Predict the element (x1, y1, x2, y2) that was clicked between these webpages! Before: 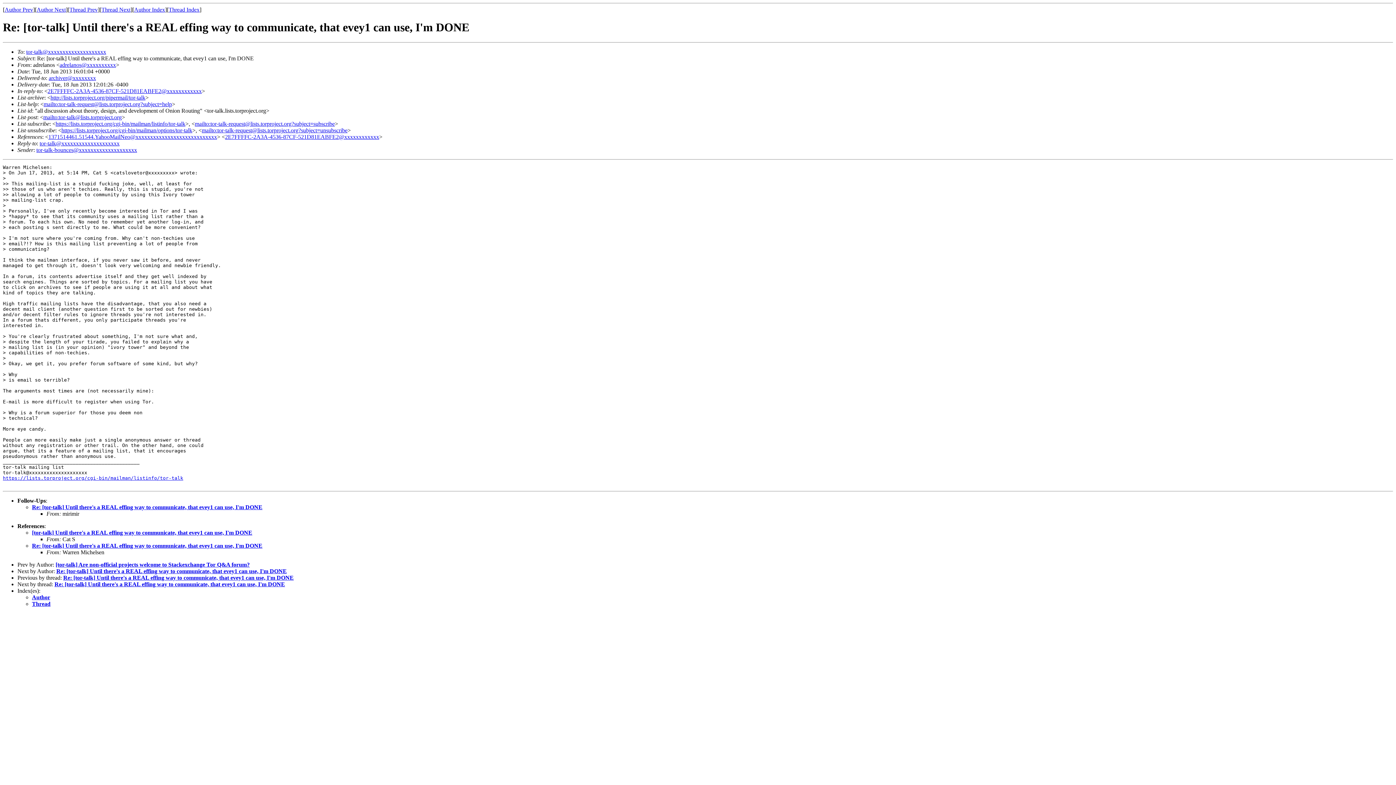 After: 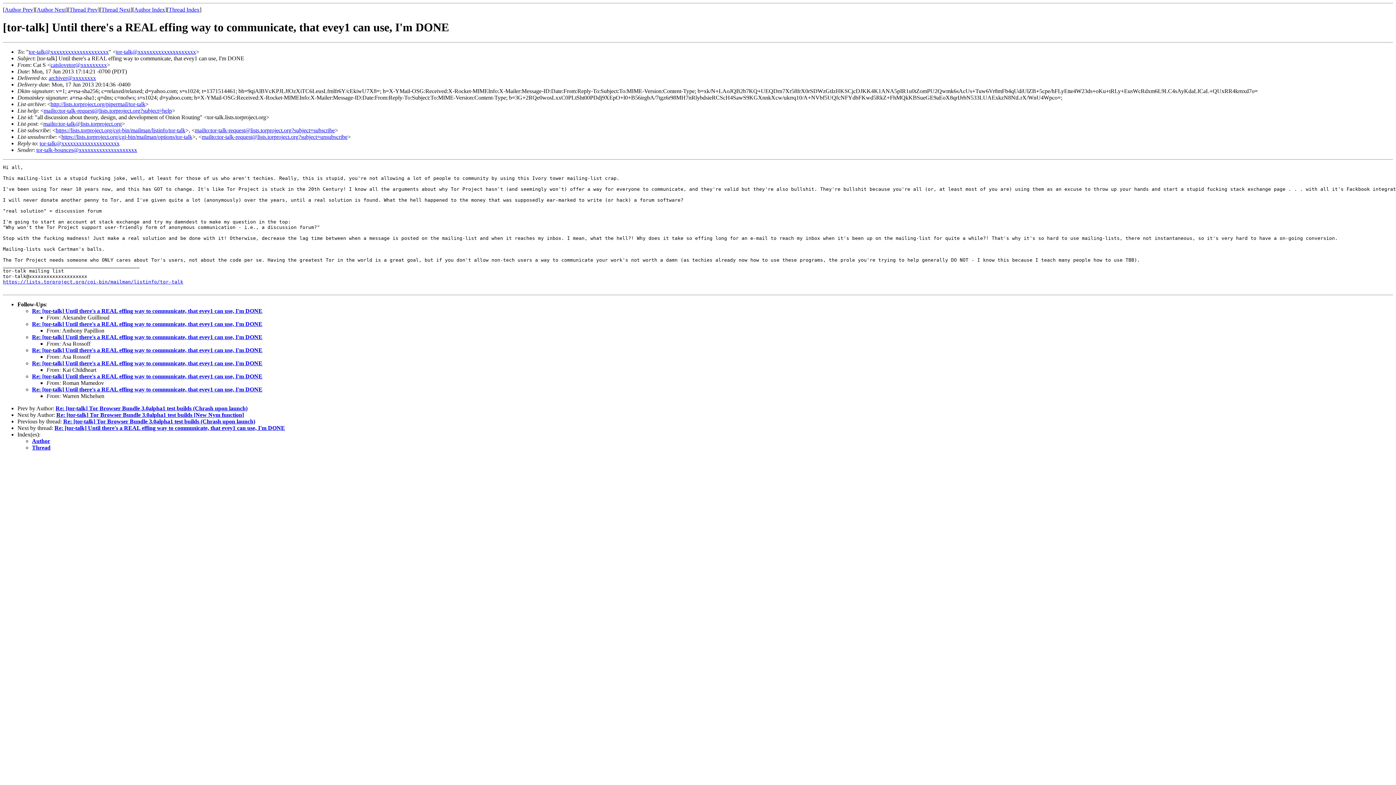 Action: bbox: (32, 529, 252, 535) label: [tor-talk] Until there's a REAL effing way to communicate, that evey1 can use, I'm DONE